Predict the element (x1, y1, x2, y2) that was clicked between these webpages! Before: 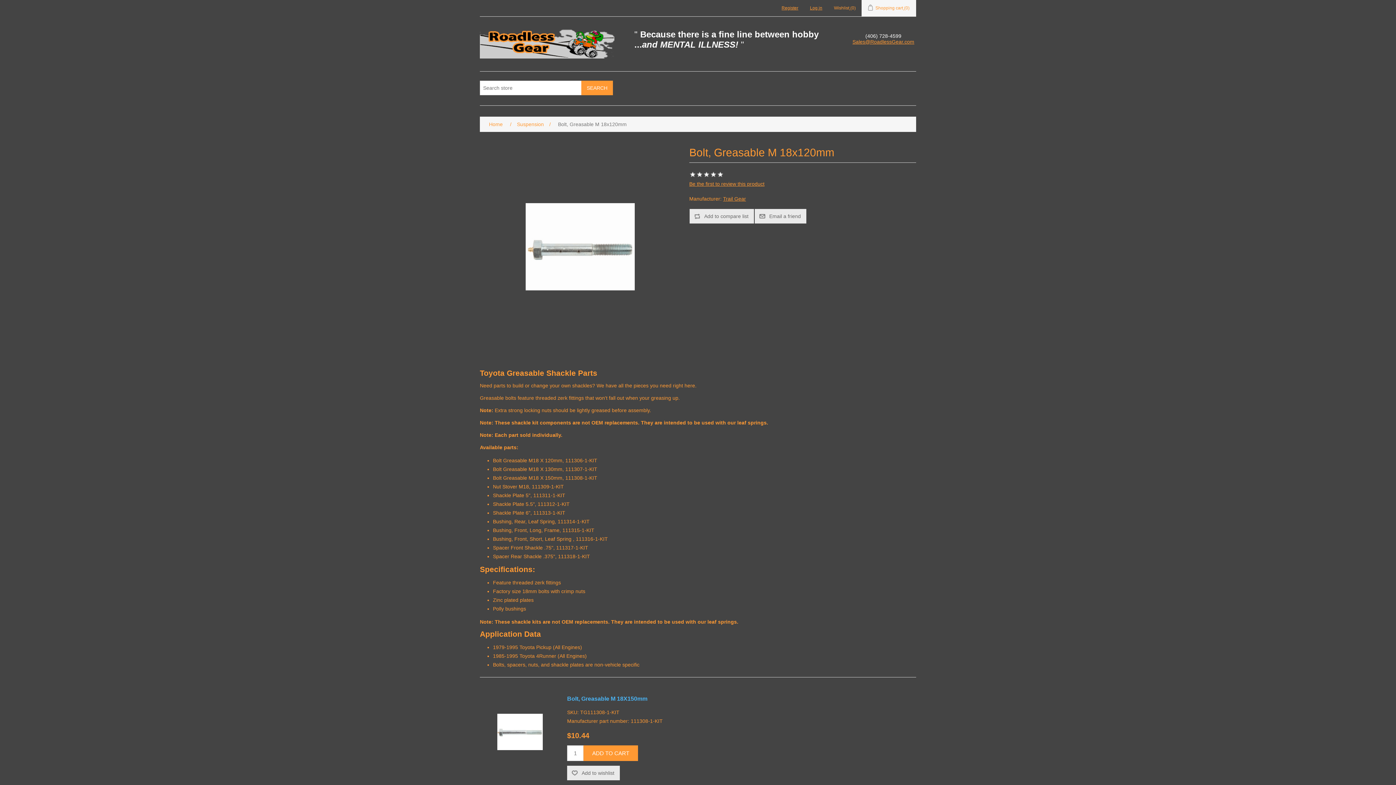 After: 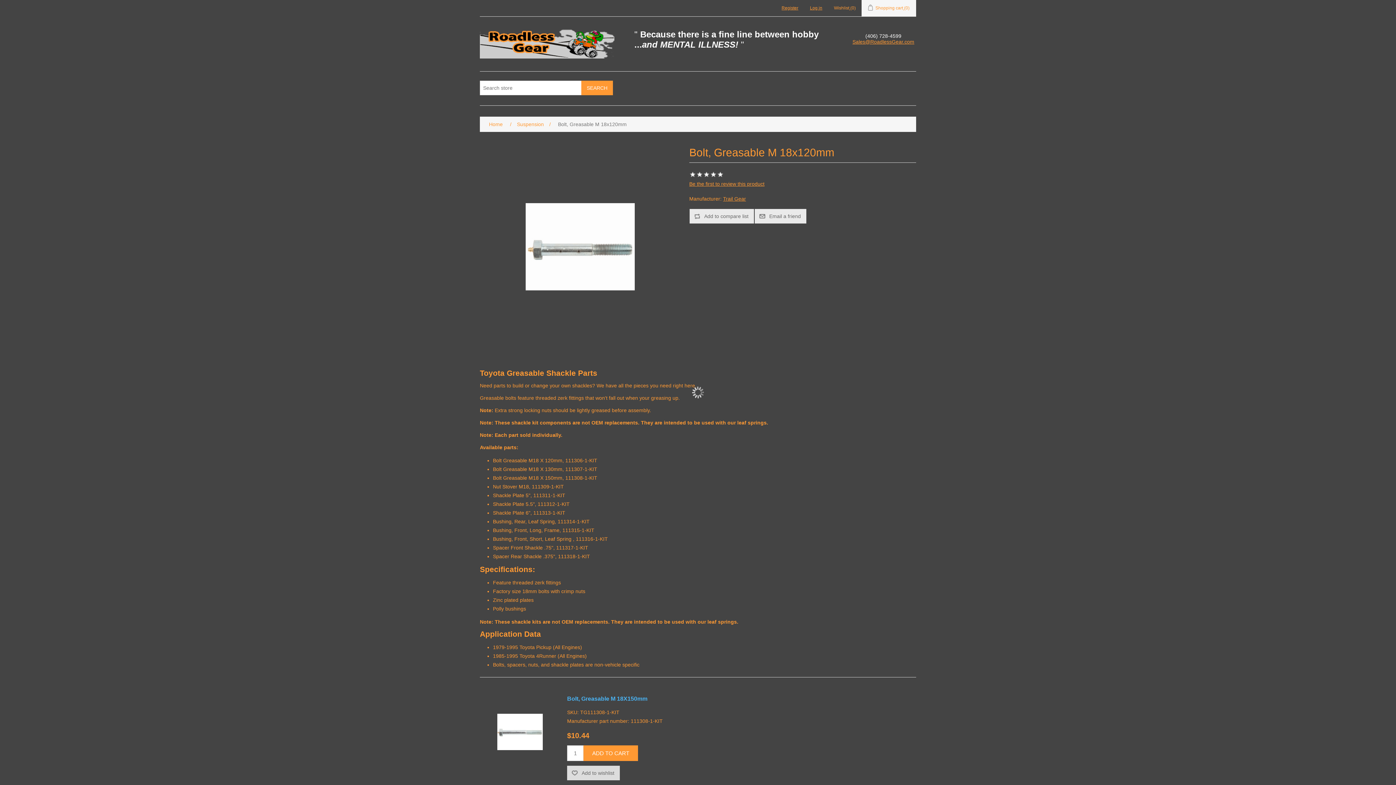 Action: bbox: (567, 766, 620, 780) label: Add to wishlist